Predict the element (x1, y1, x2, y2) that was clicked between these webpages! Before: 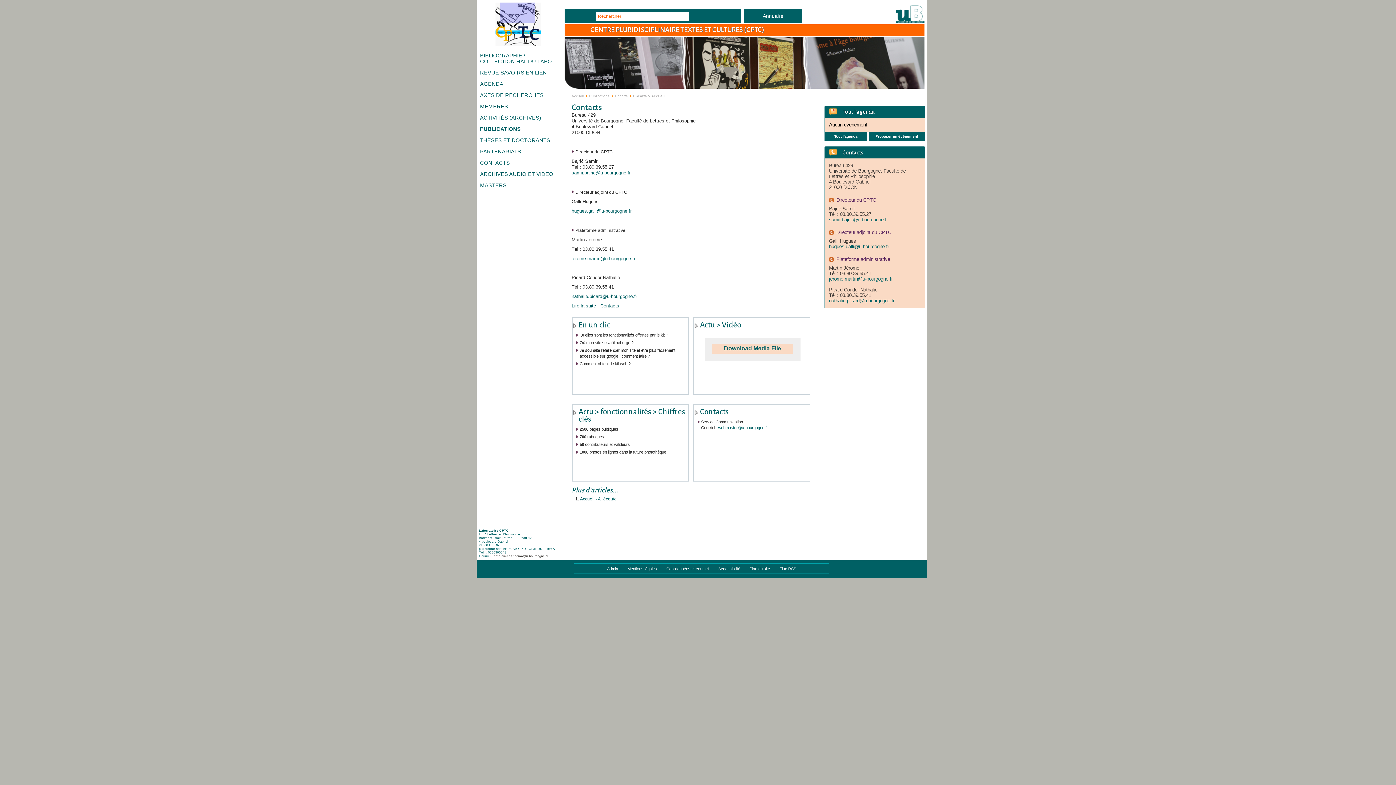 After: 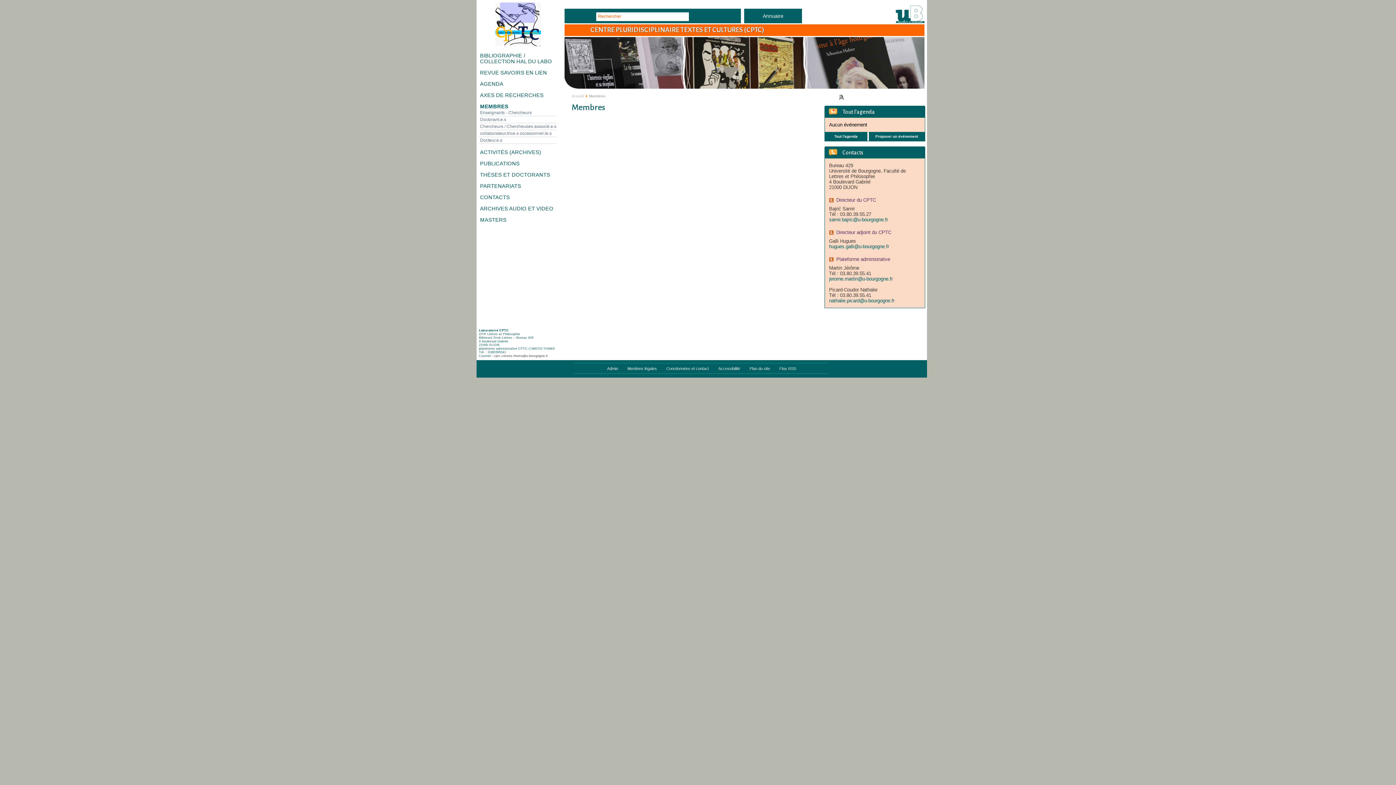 Action: label: MEMBRES bbox: (479, 103, 556, 109)